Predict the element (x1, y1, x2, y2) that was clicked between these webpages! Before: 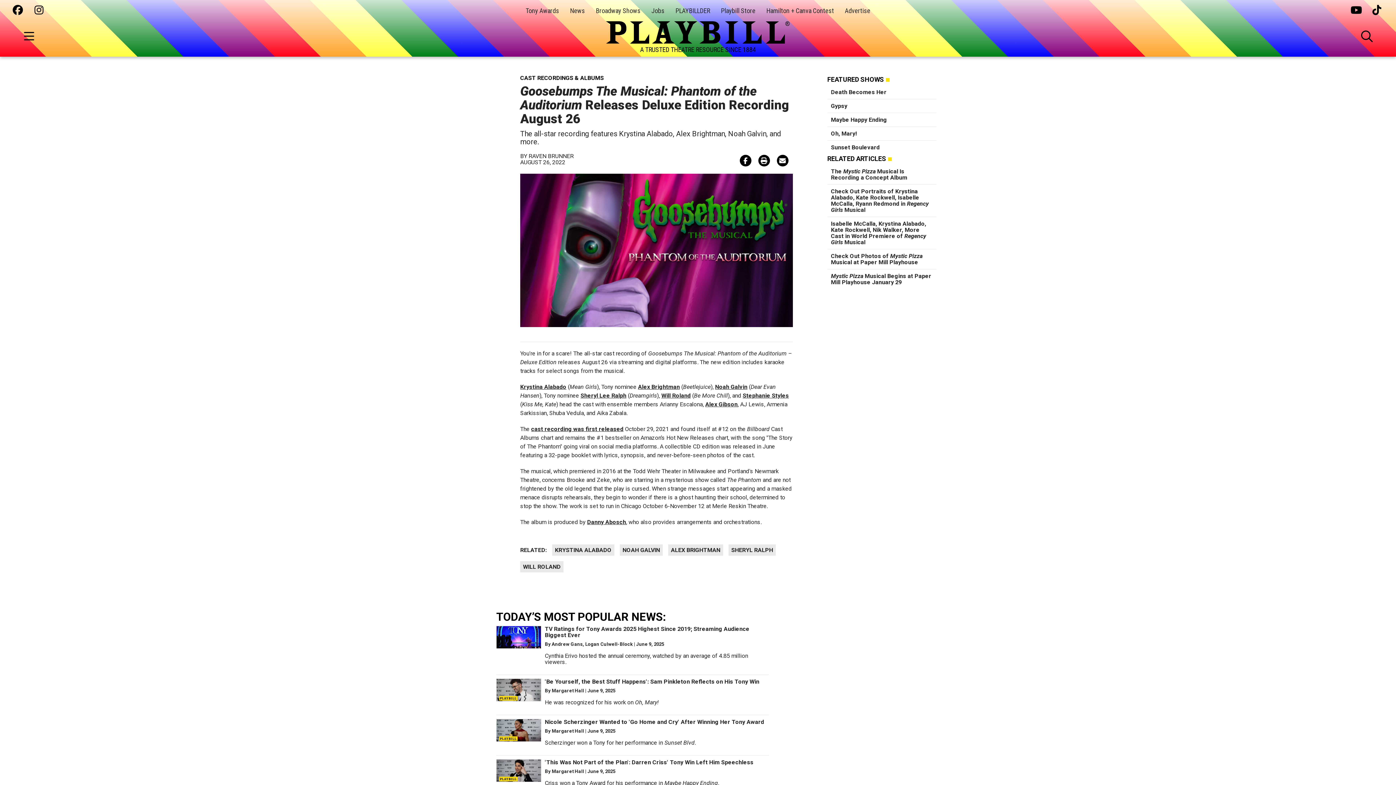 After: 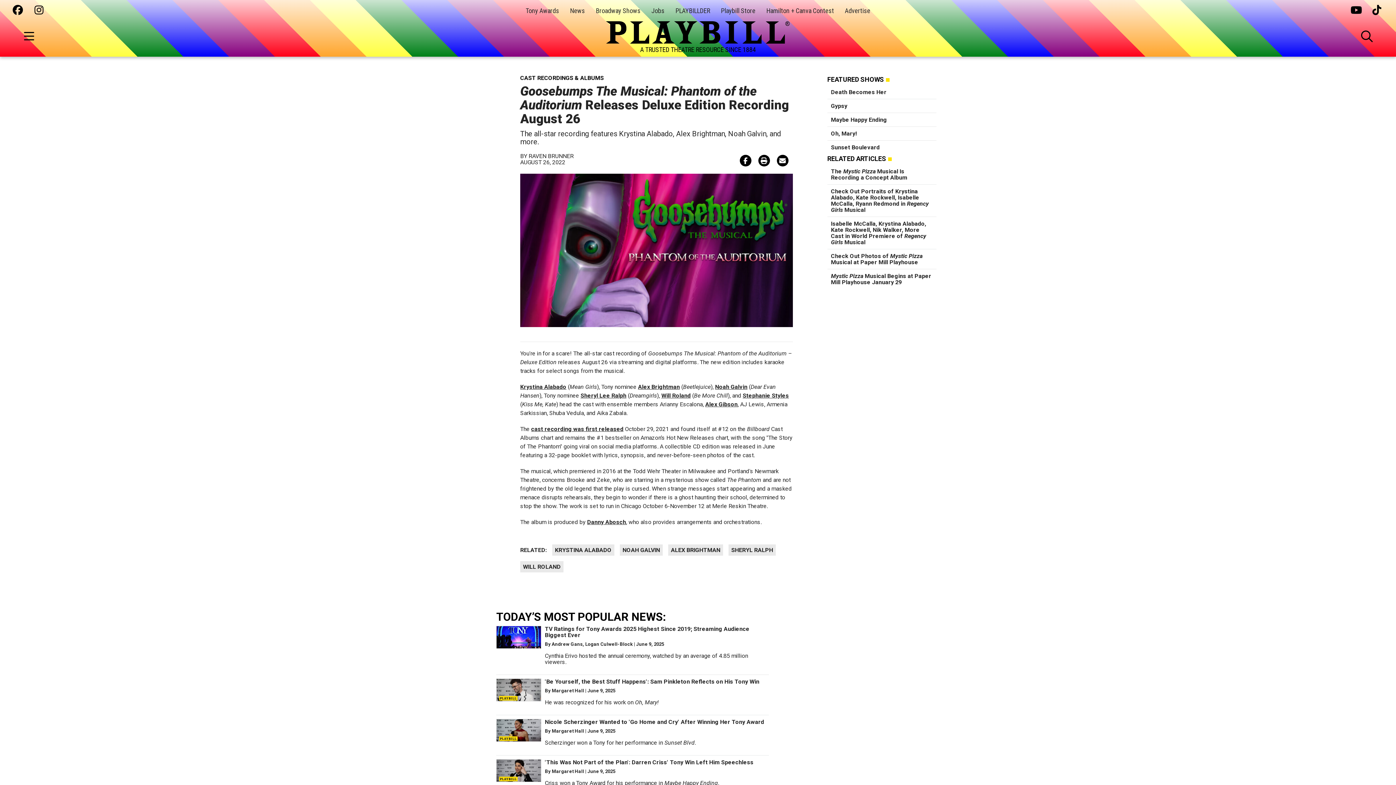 Action: bbox: (1350, 5, 1361, 16)